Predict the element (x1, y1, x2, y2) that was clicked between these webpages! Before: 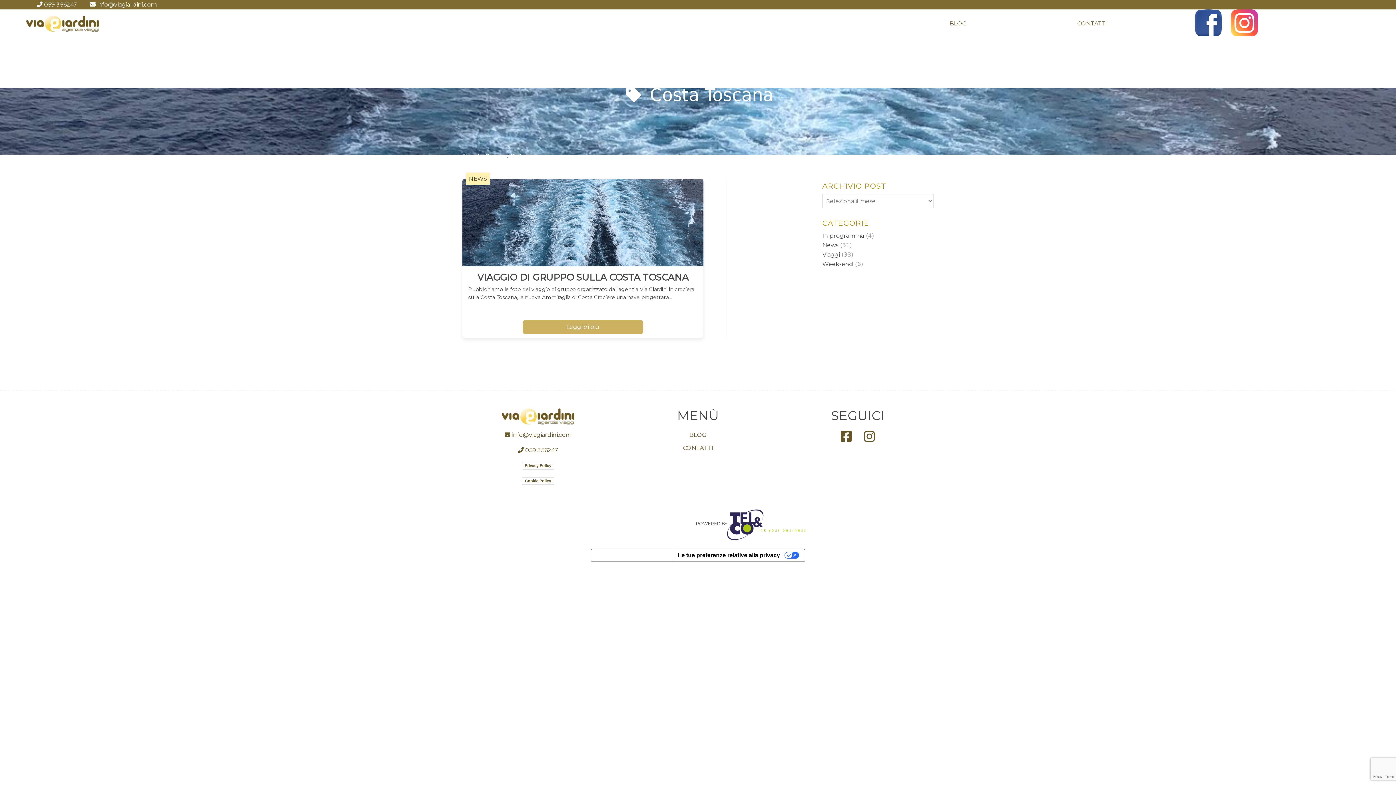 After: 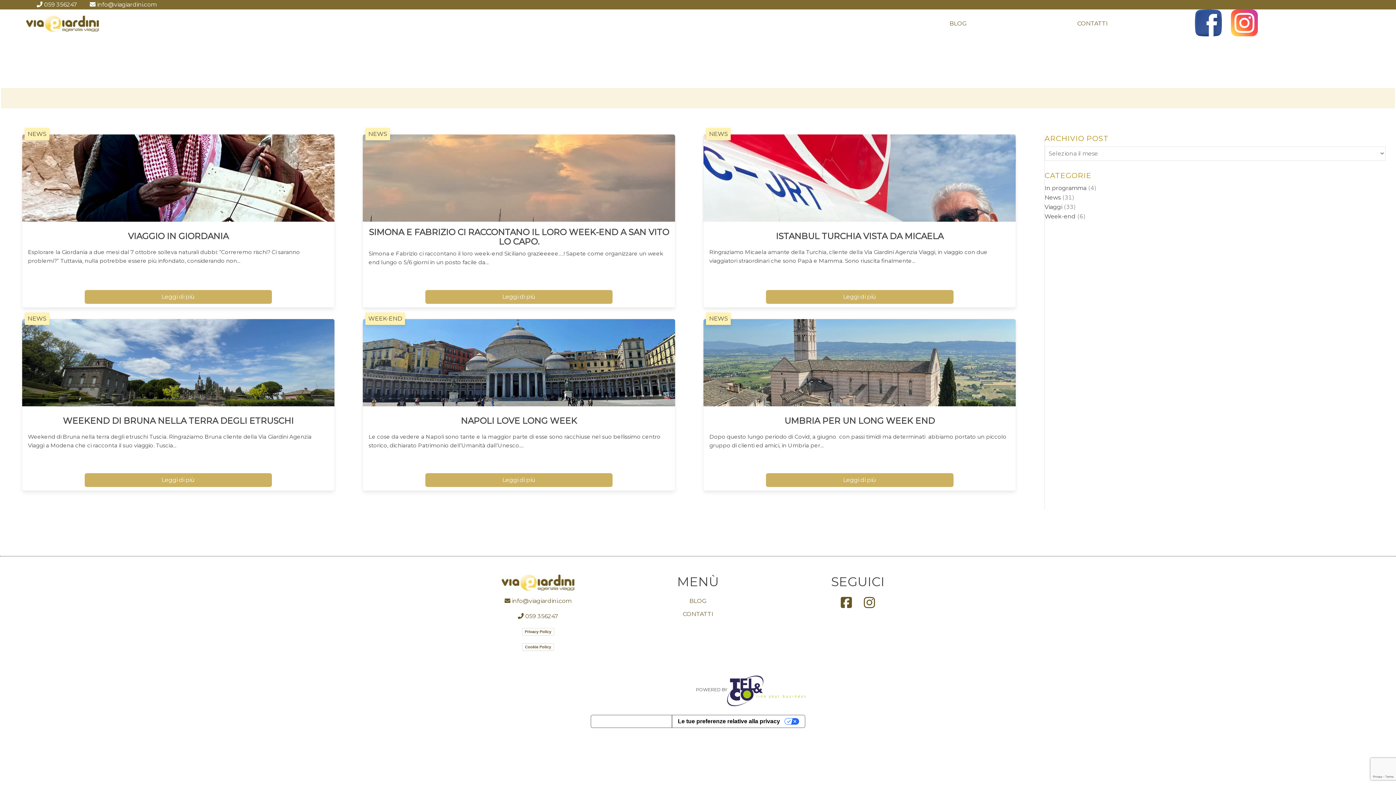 Action: label: Week-end bbox: (822, 260, 853, 267)